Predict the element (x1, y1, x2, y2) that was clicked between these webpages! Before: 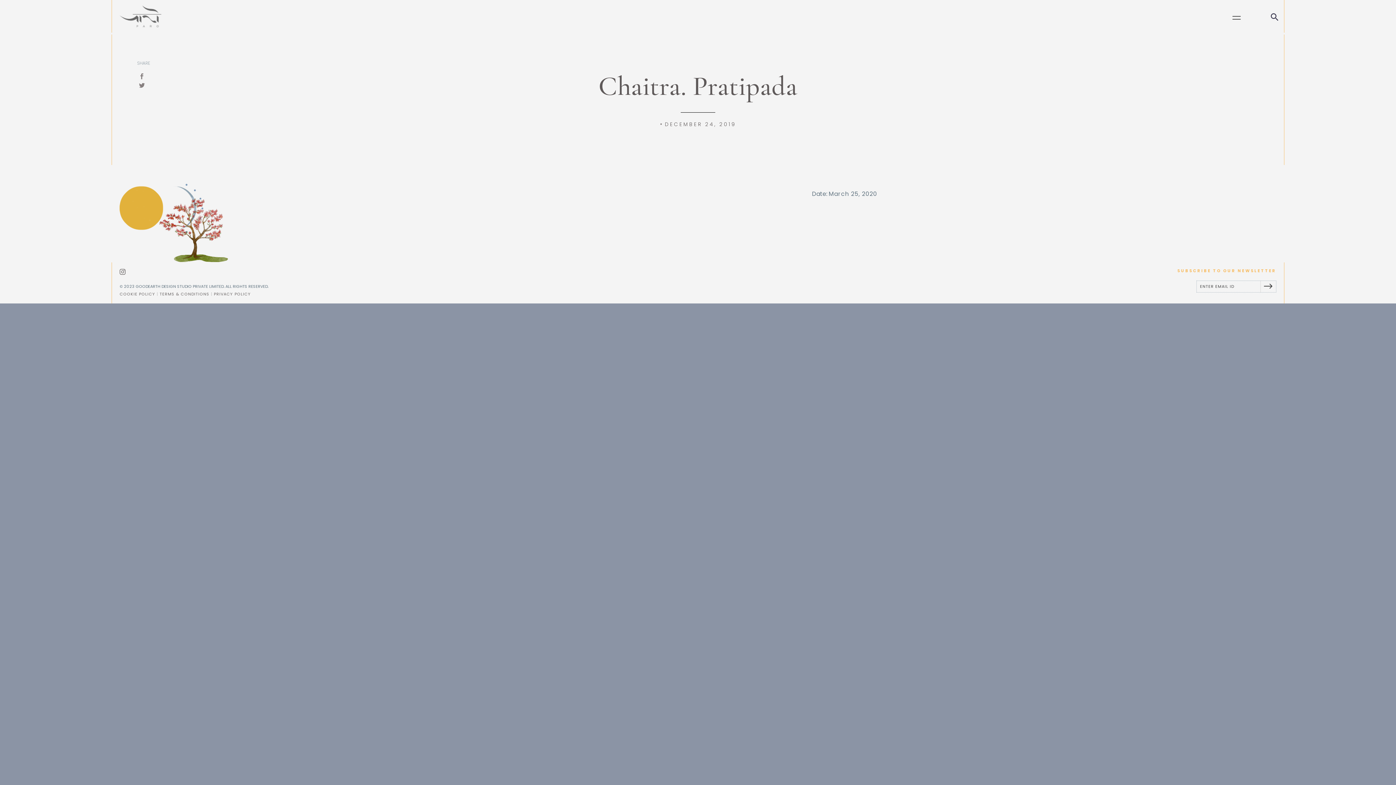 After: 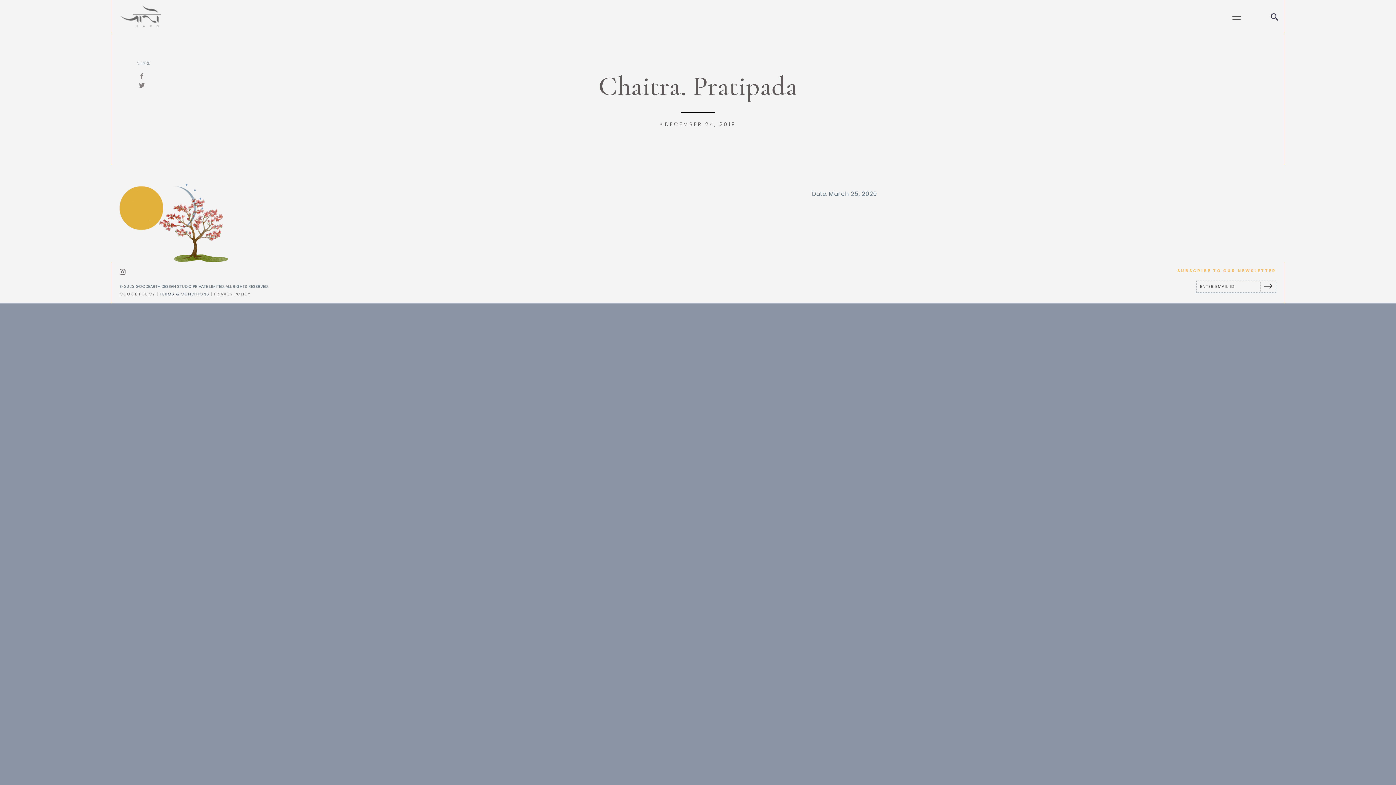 Action: bbox: (159, 291, 209, 296) label: TERMS & CONDITIONS